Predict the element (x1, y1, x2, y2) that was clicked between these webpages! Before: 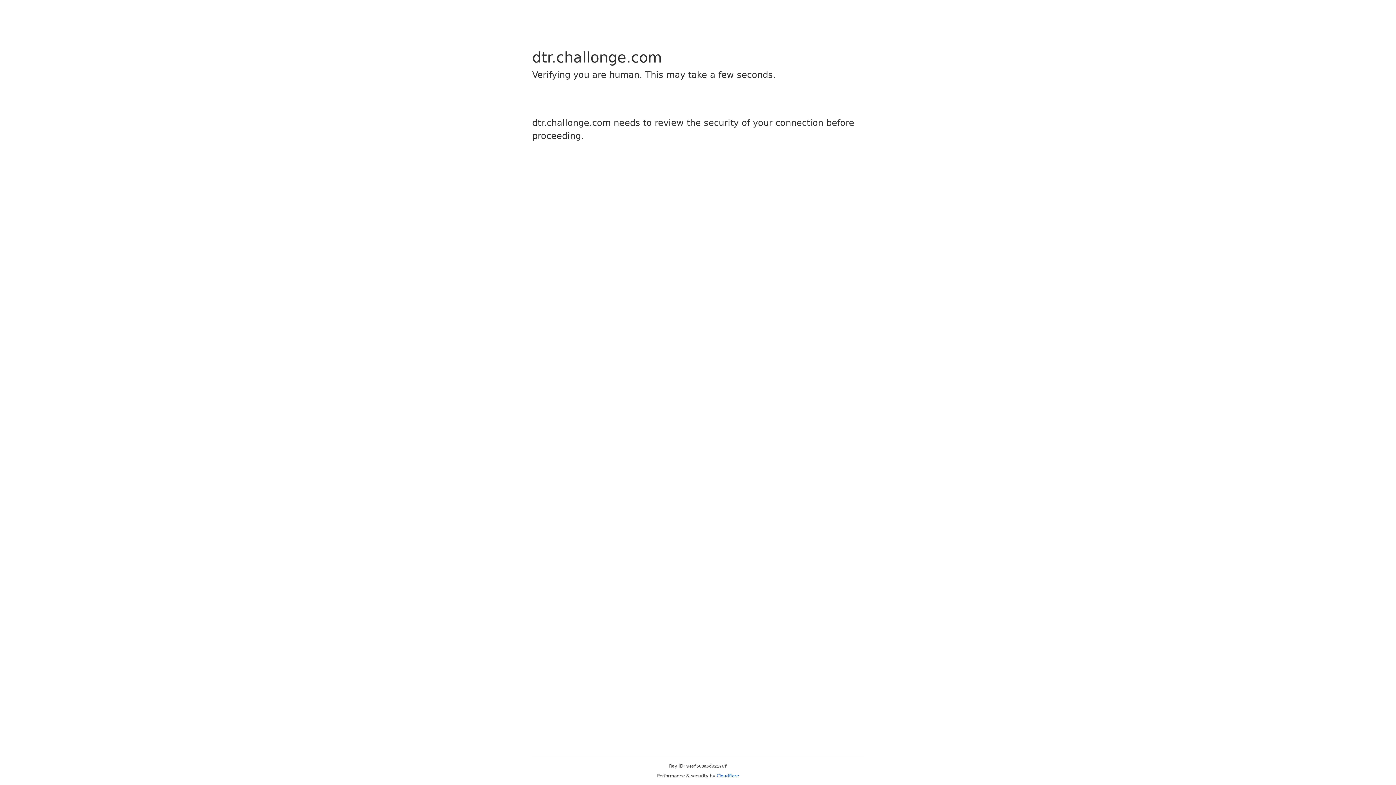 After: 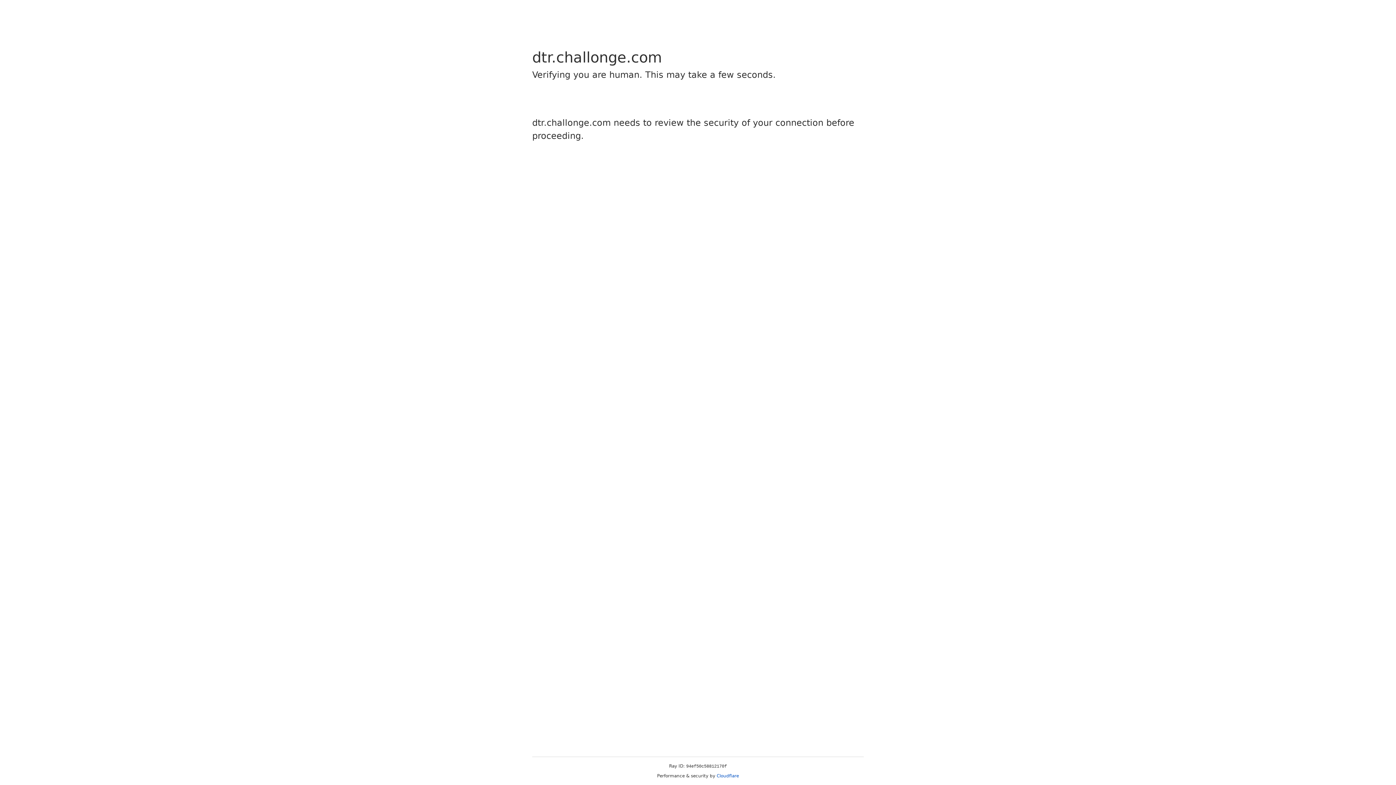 Action: bbox: (716, 773, 739, 778) label: Cloudflare